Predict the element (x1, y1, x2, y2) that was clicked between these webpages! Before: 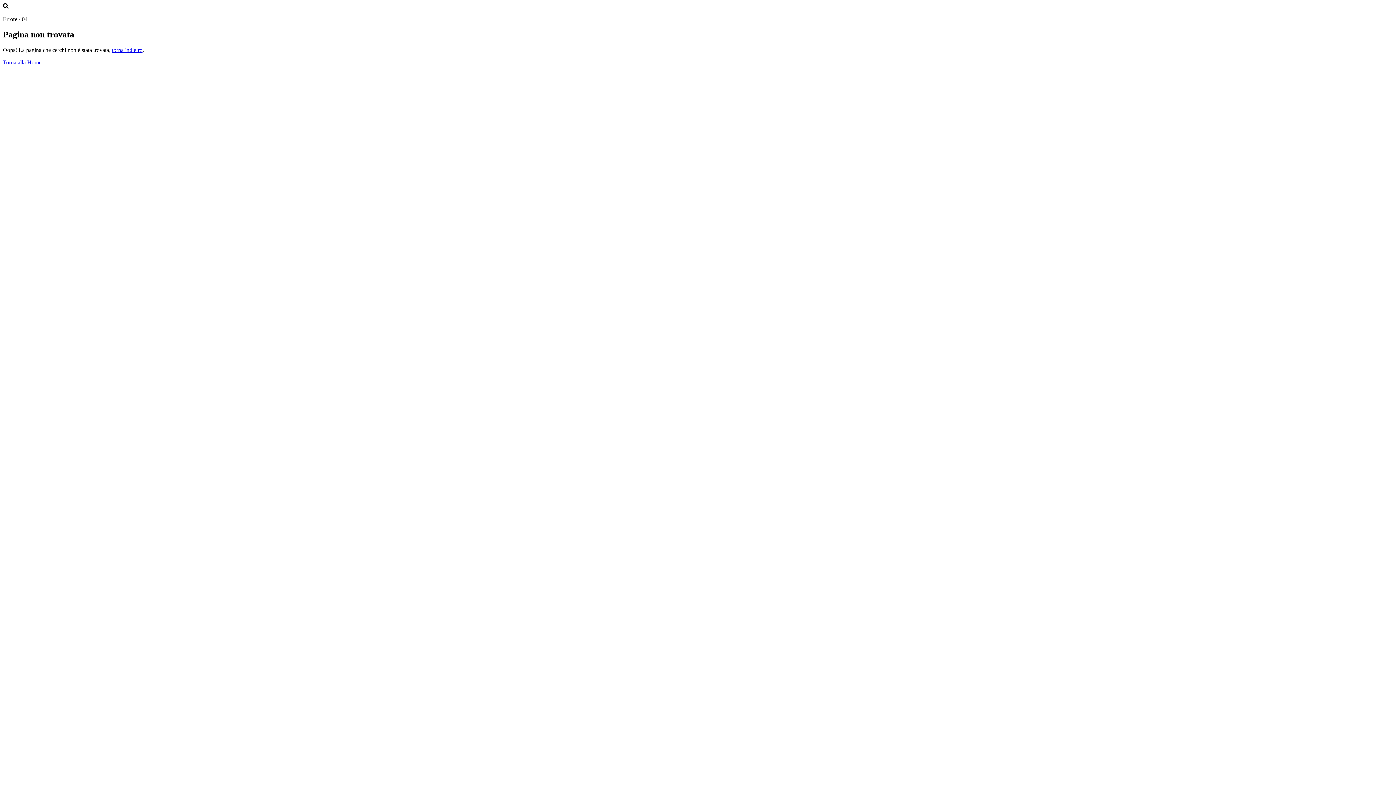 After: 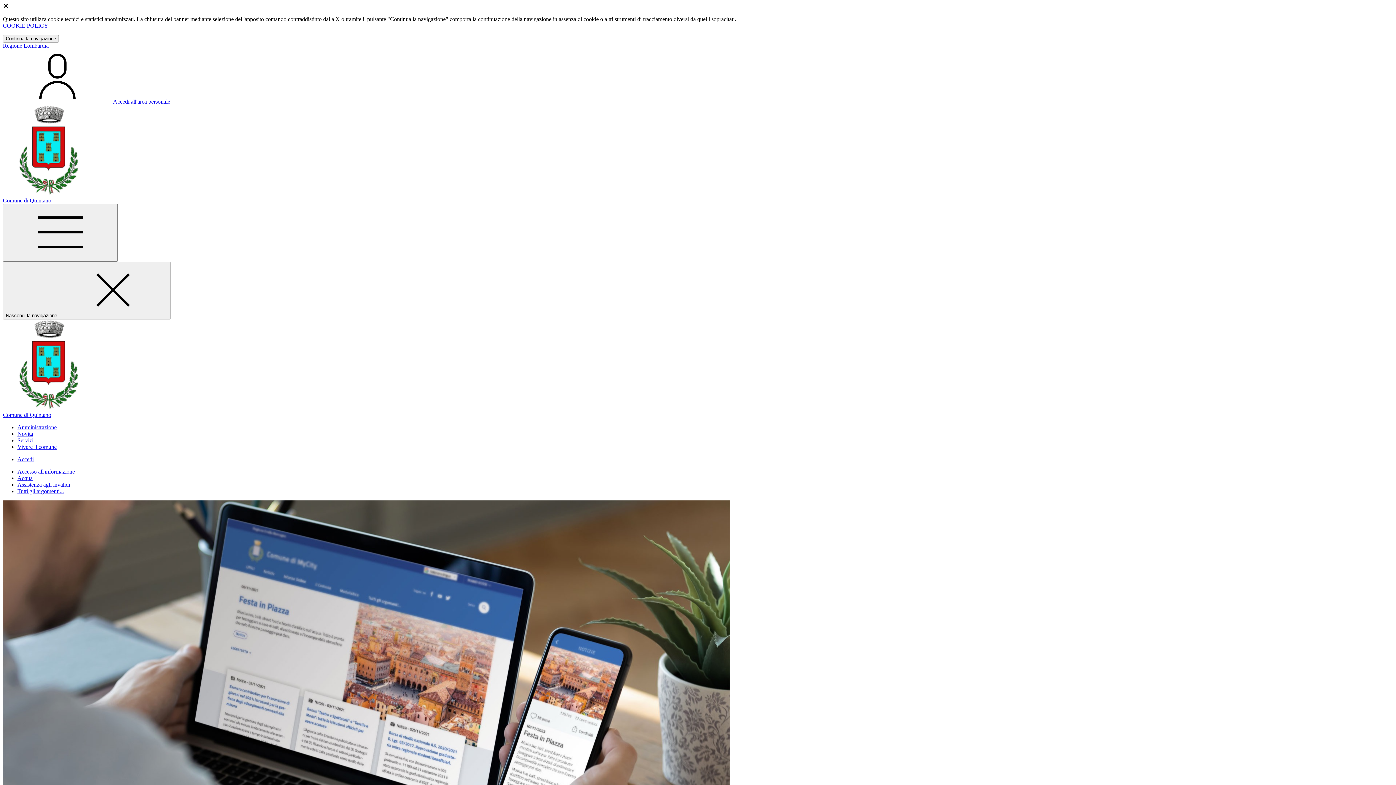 Action: bbox: (2, 59, 41, 65) label: Torna alla Home